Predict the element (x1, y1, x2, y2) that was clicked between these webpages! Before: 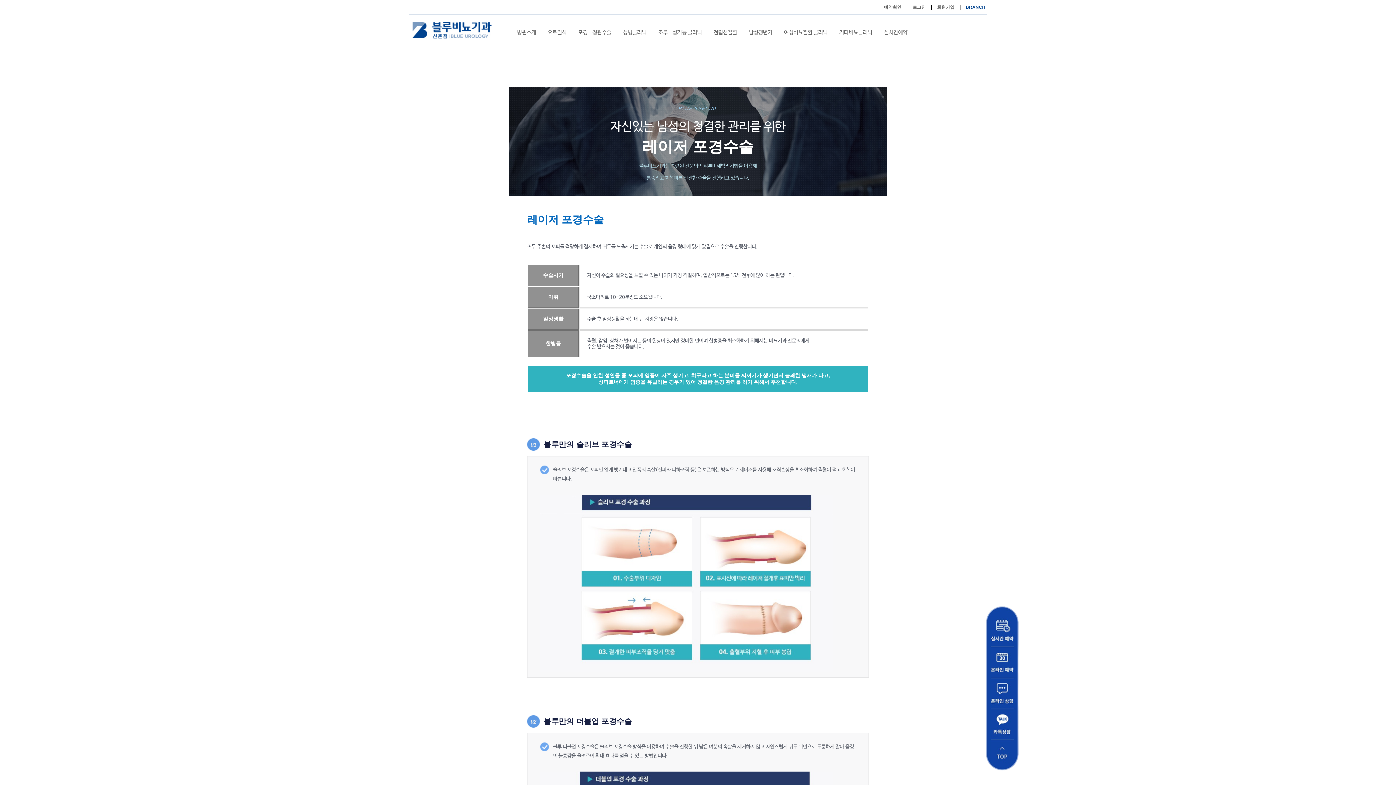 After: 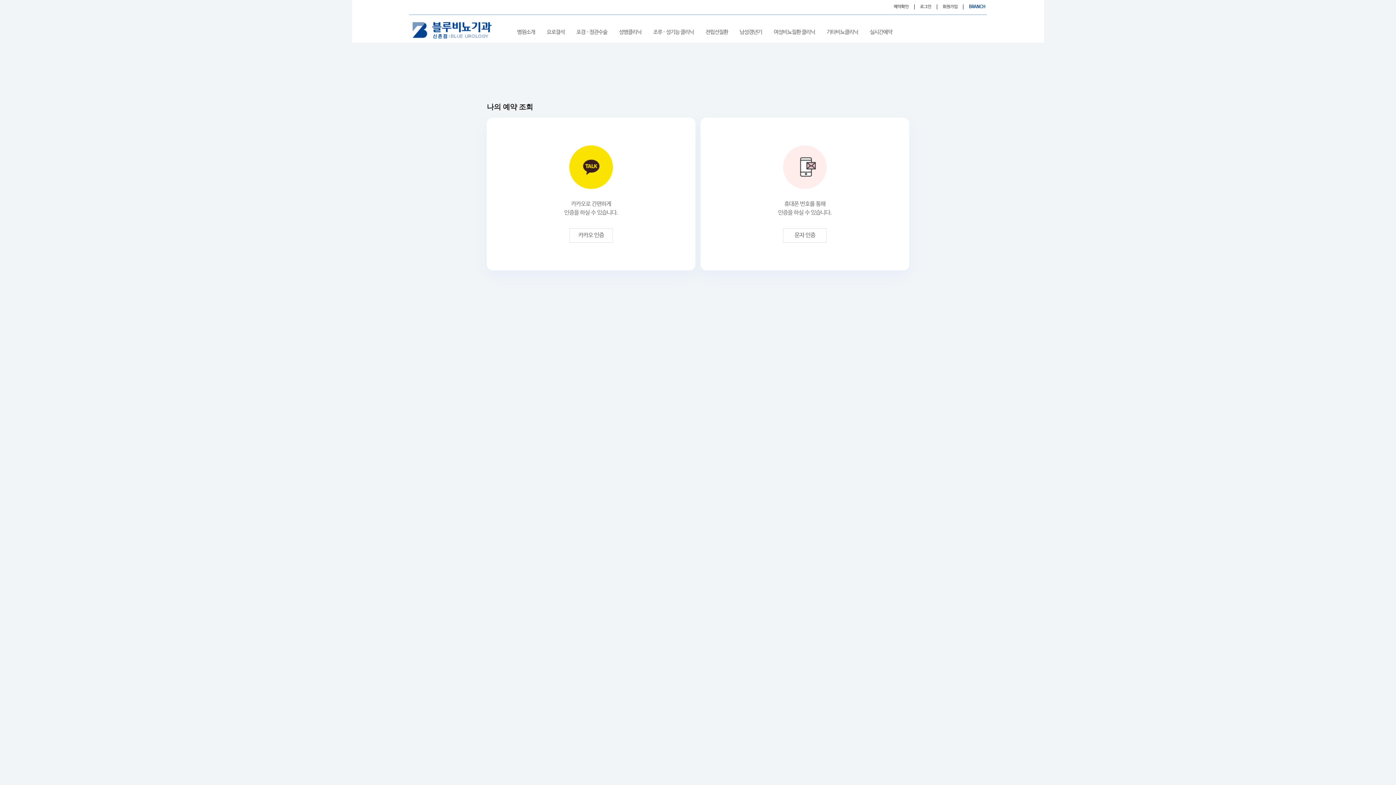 Action: bbox: (878, 4, 907, 9) label: 예약확인